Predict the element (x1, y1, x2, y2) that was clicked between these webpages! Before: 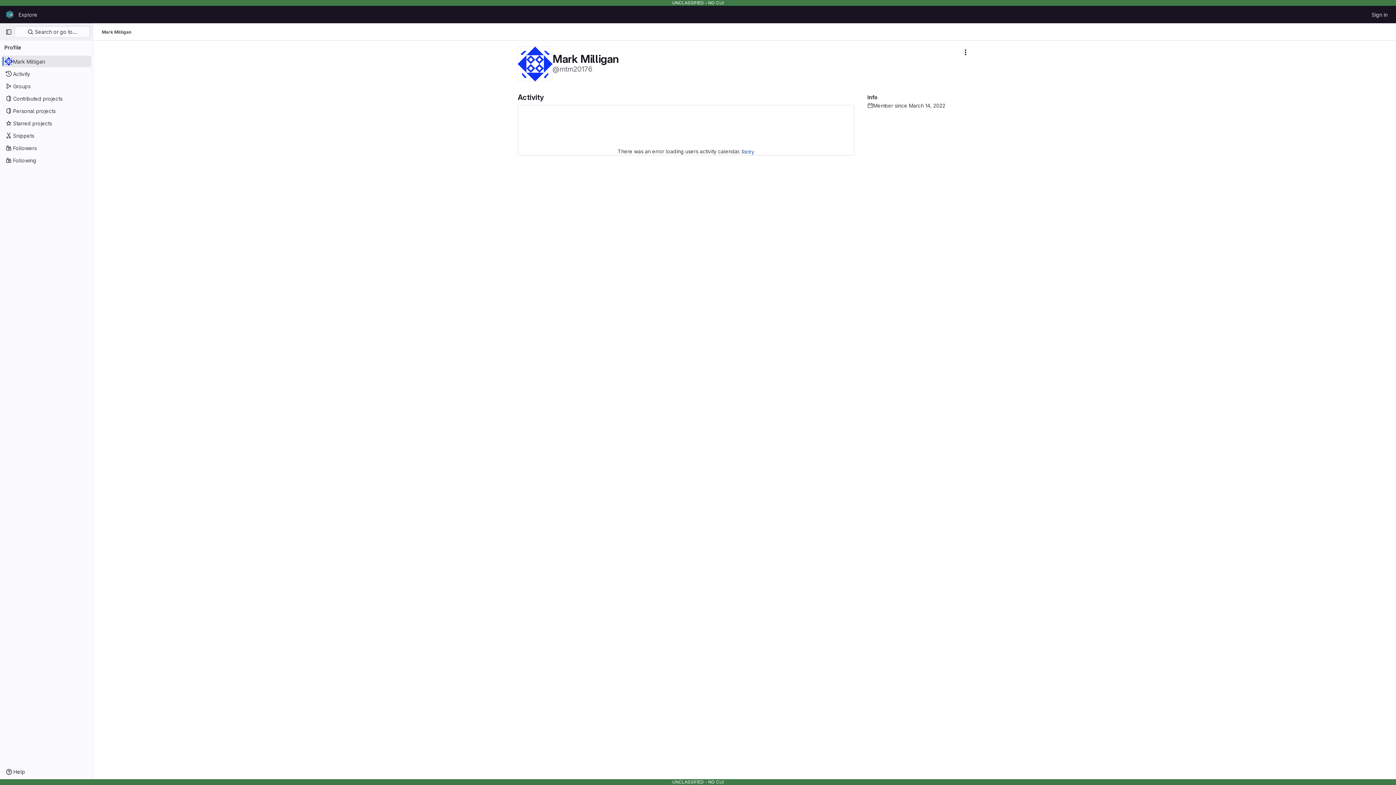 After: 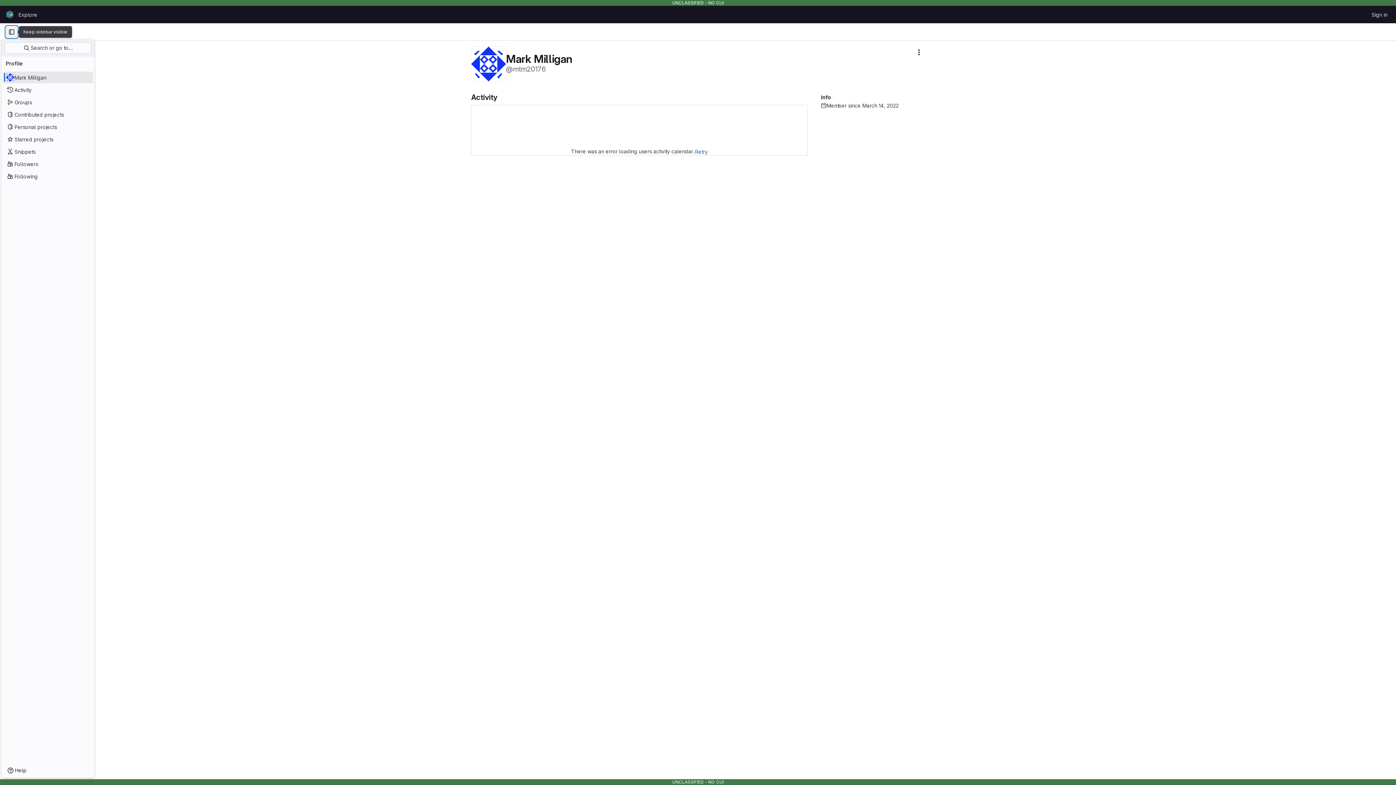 Action: bbox: (2, 26, 14, 37) label: Primary navigation sidebar